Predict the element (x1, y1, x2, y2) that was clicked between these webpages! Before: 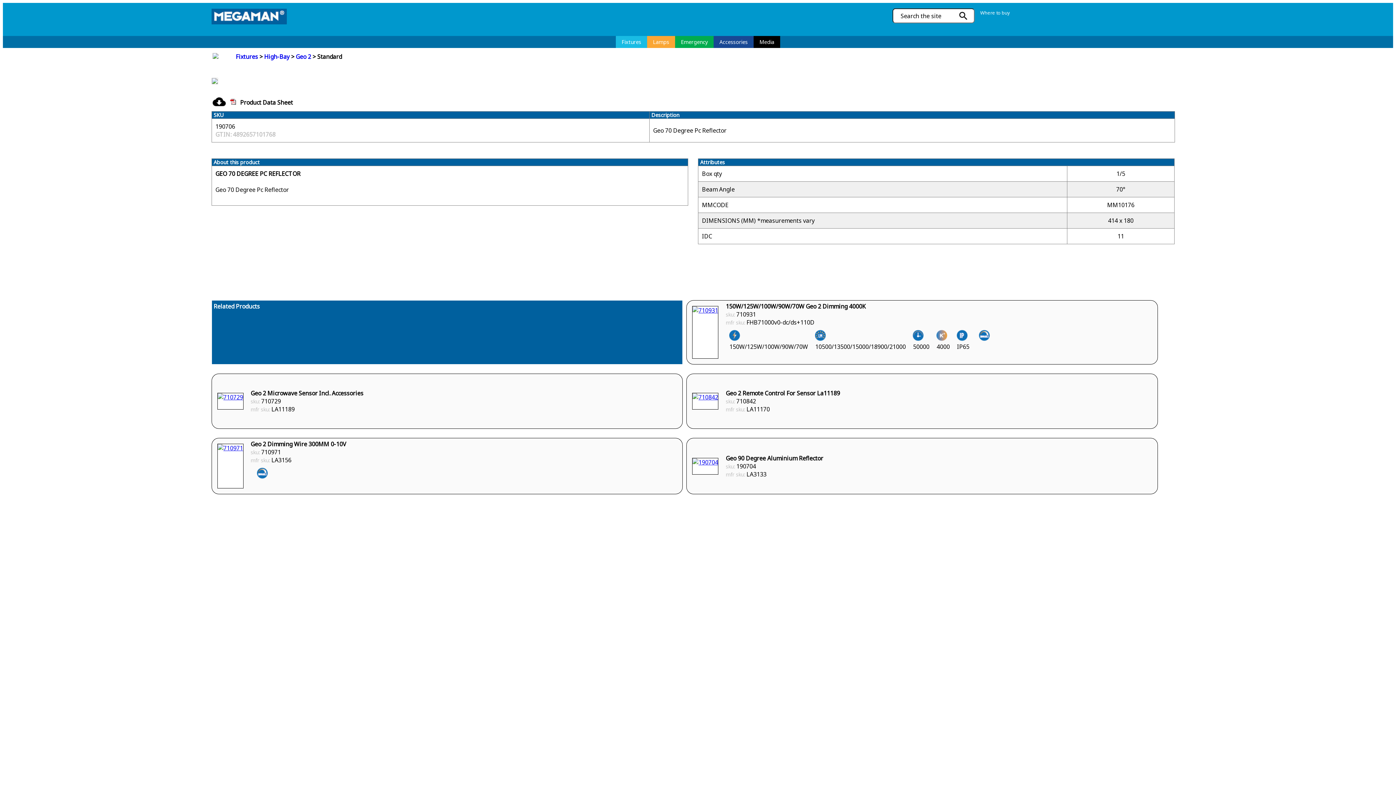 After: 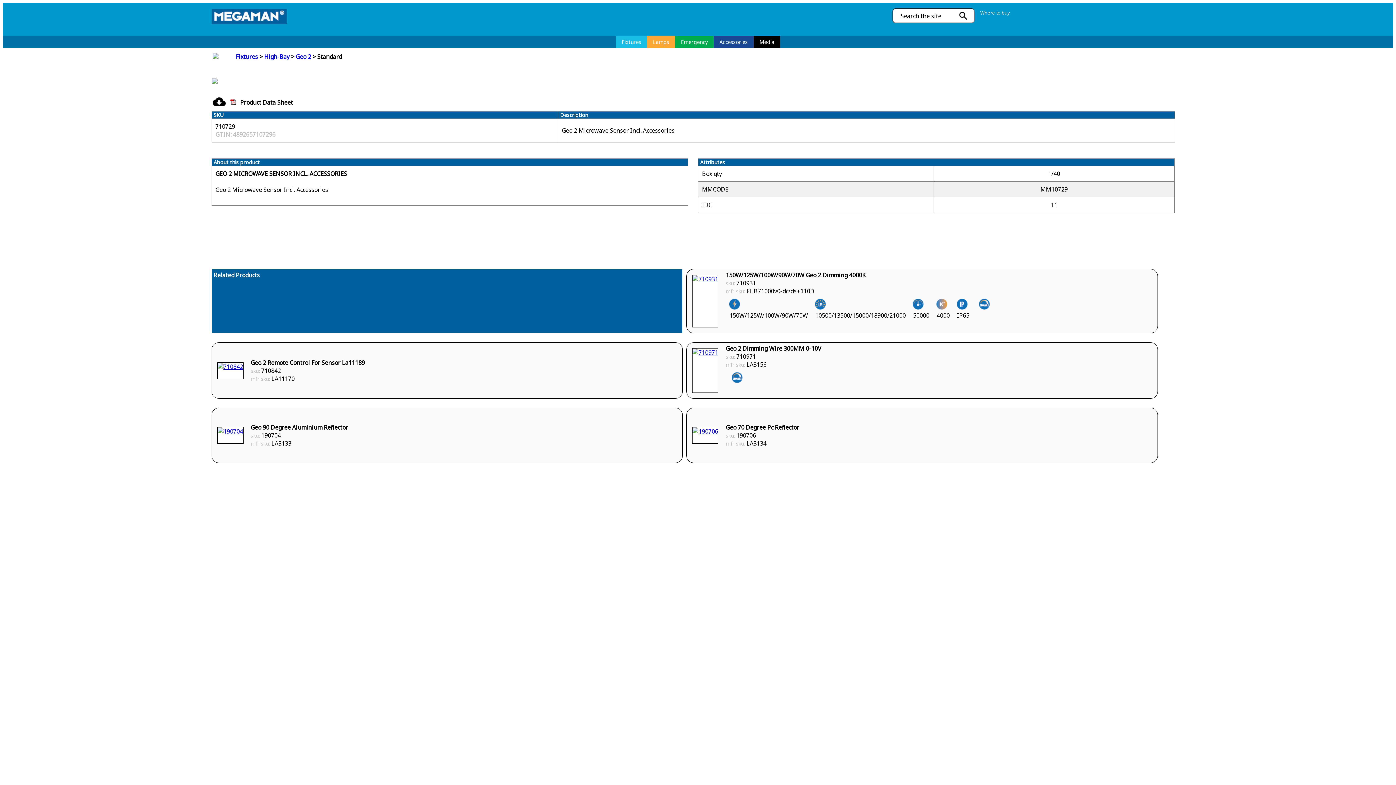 Action: bbox: (217, 393, 243, 401)